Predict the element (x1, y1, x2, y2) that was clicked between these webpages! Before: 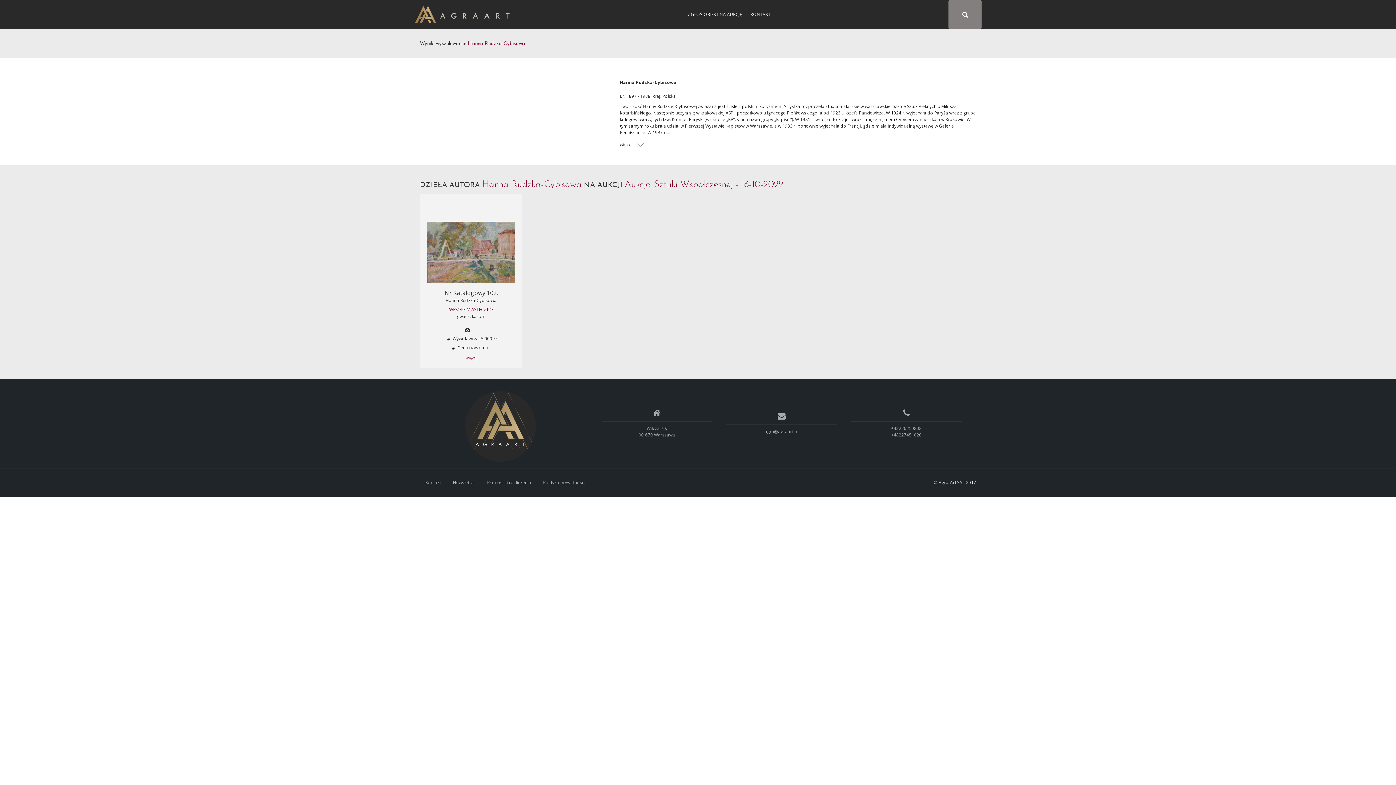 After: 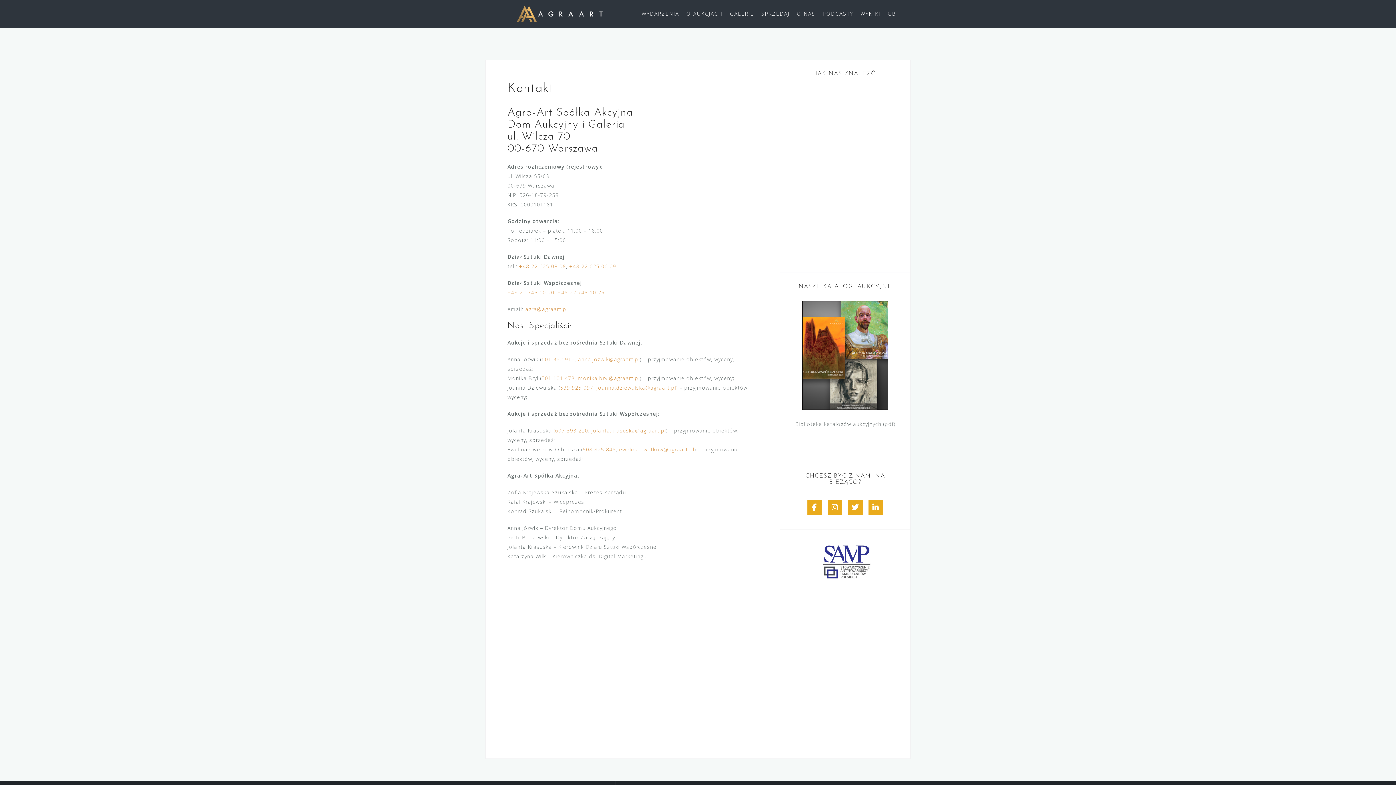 Action: bbox: (425, 479, 441, 485) label: Kontakt